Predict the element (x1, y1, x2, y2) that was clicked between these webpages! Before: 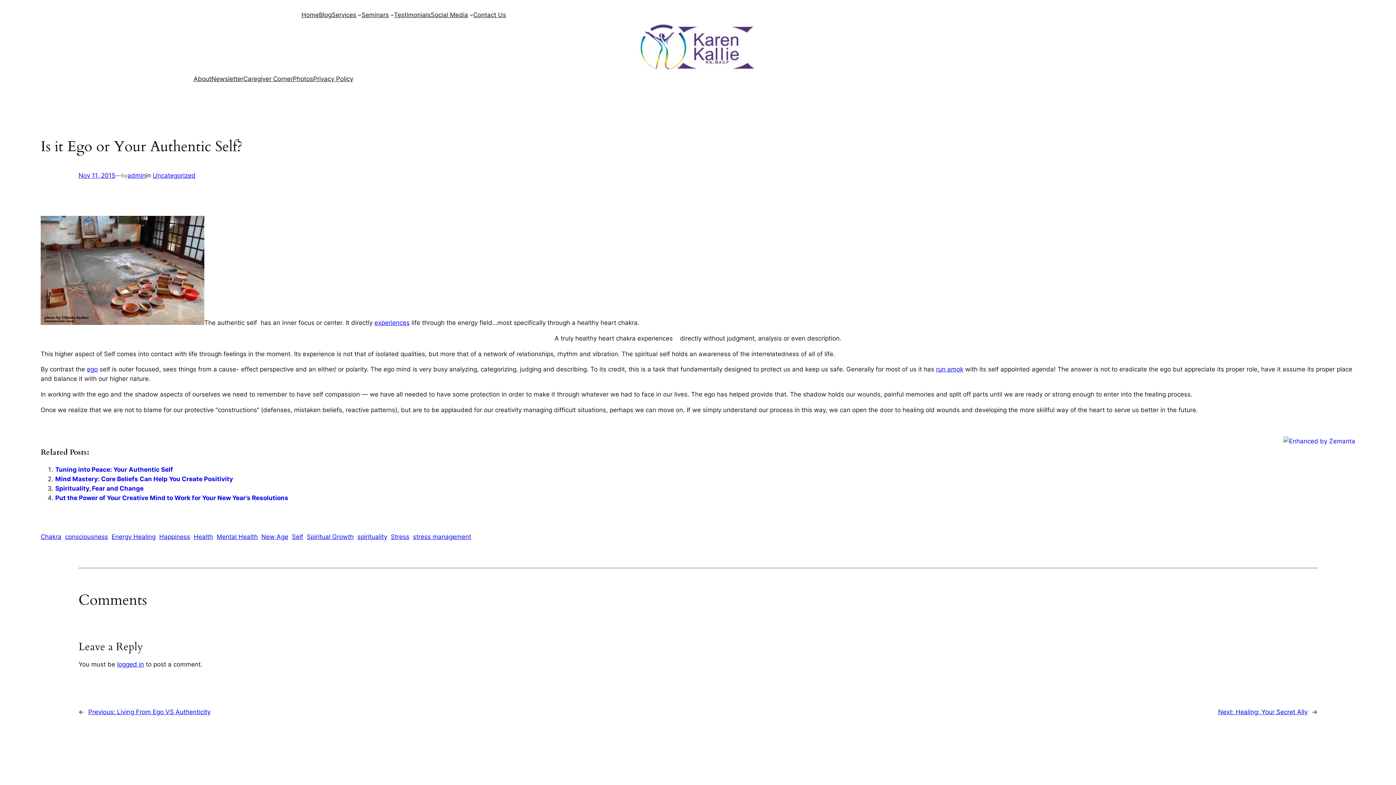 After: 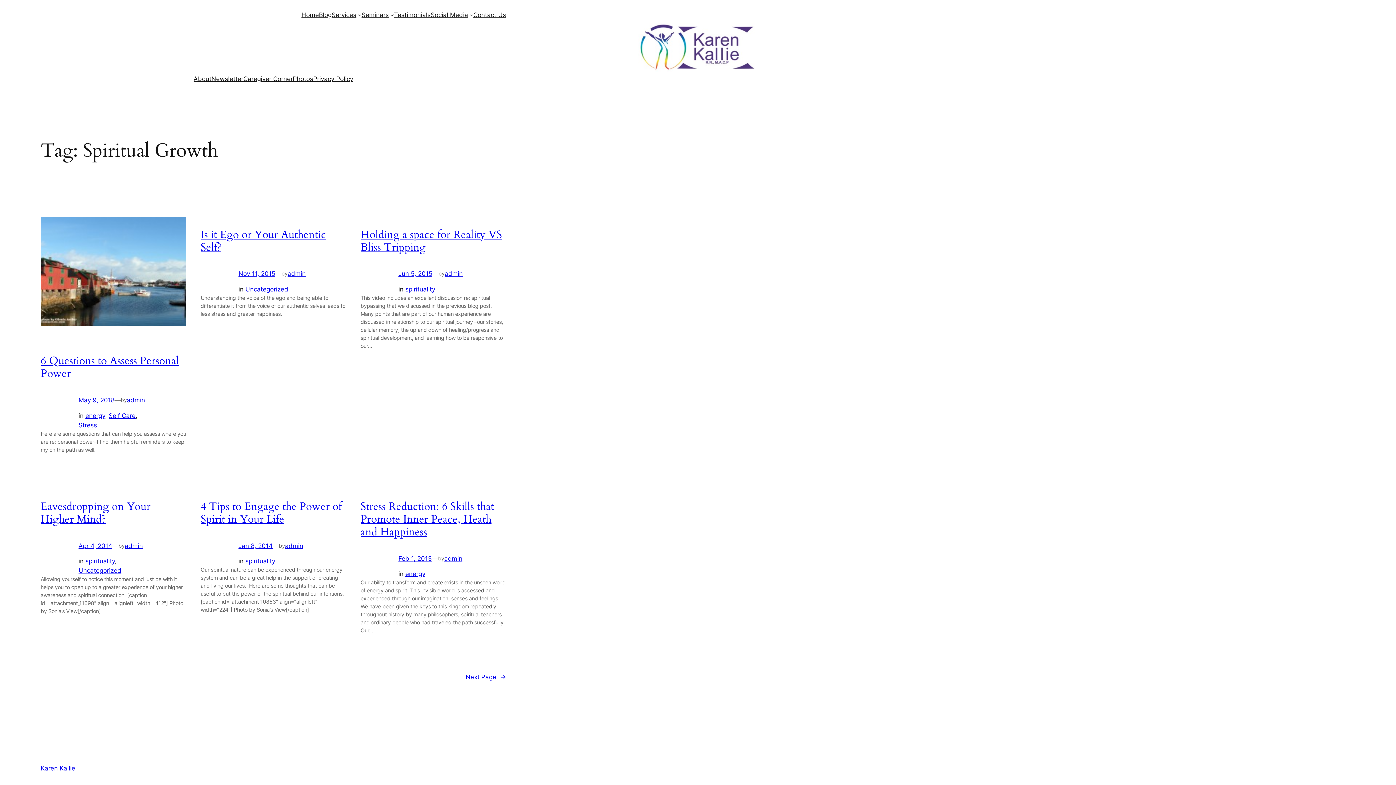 Action: label: Spiritual Growth bbox: (306, 533, 353, 540)